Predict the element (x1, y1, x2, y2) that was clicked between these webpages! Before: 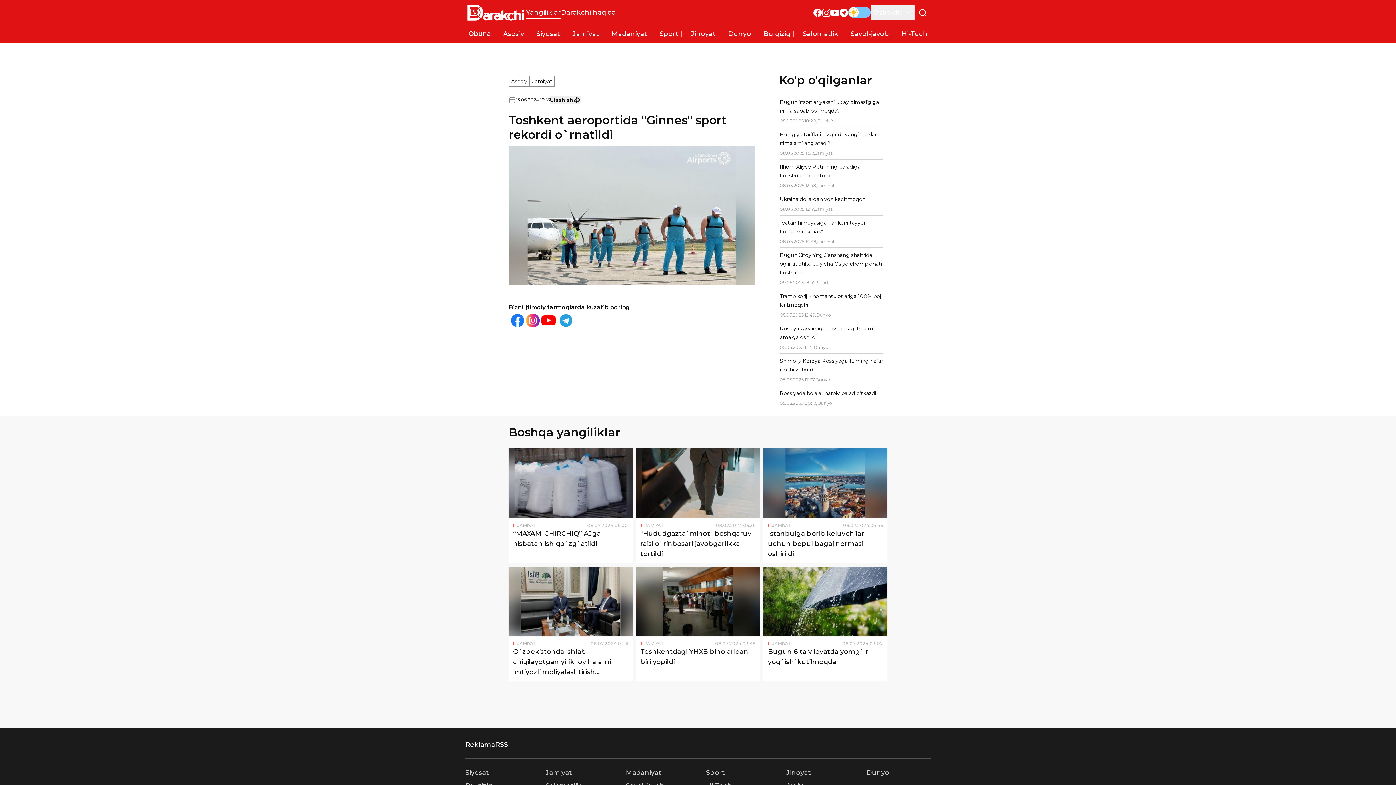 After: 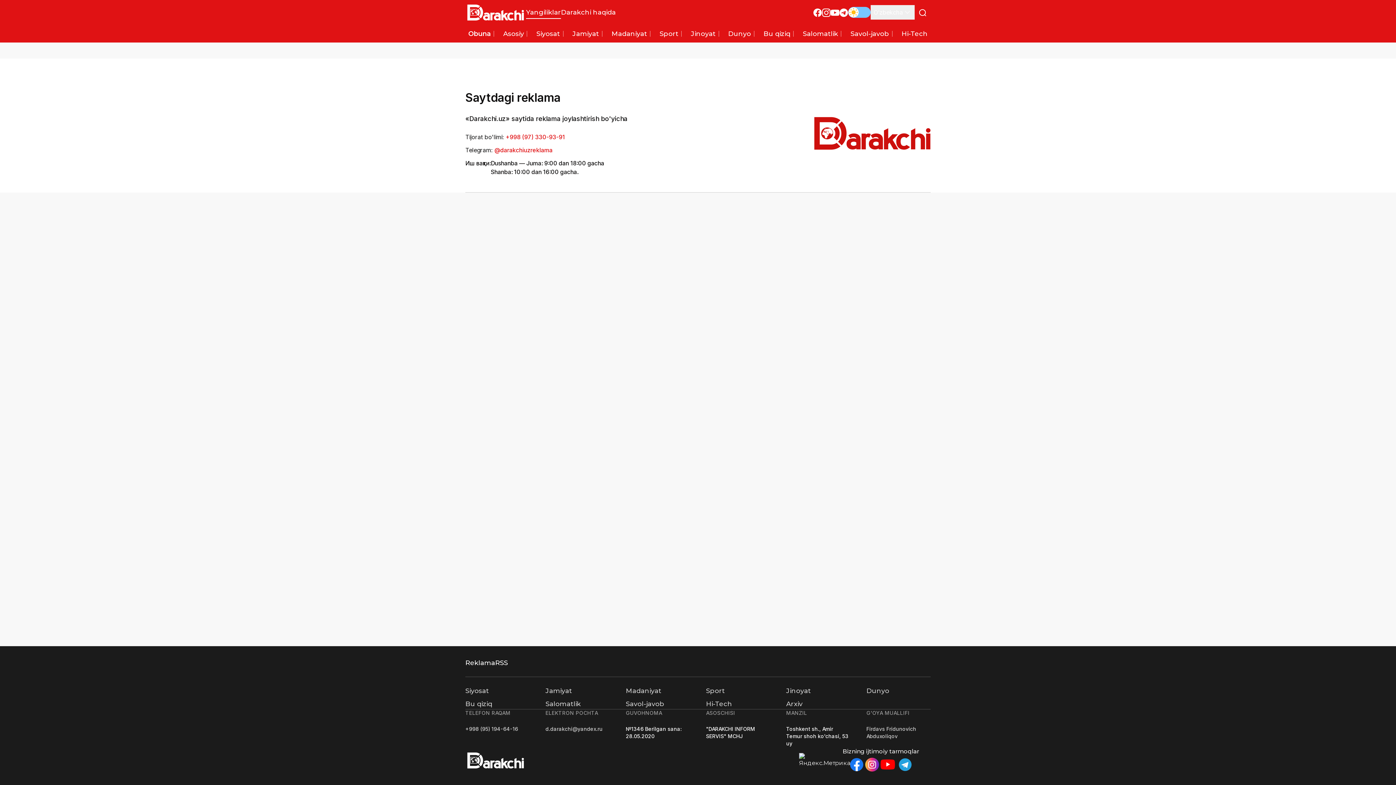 Action: label: Reklama bbox: (465, 741, 495, 749)